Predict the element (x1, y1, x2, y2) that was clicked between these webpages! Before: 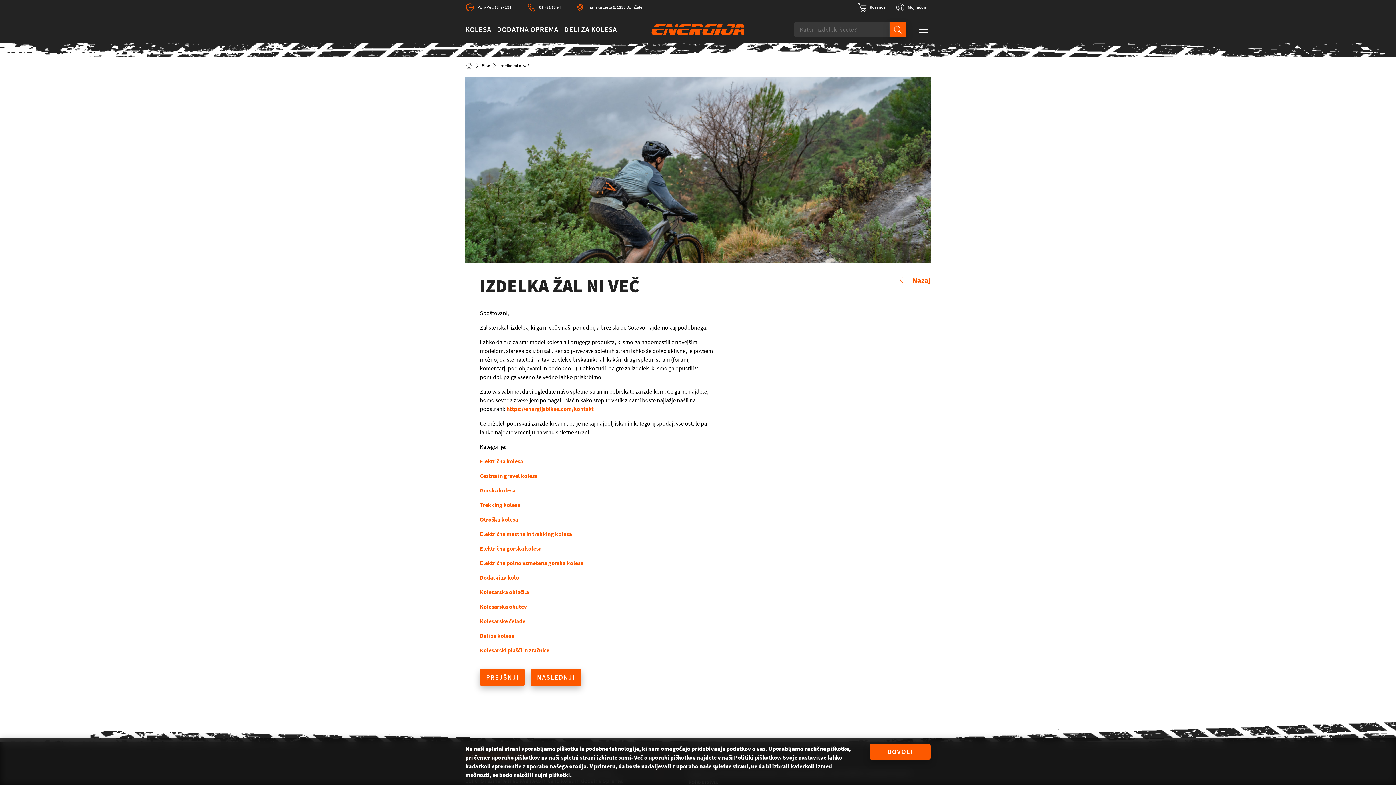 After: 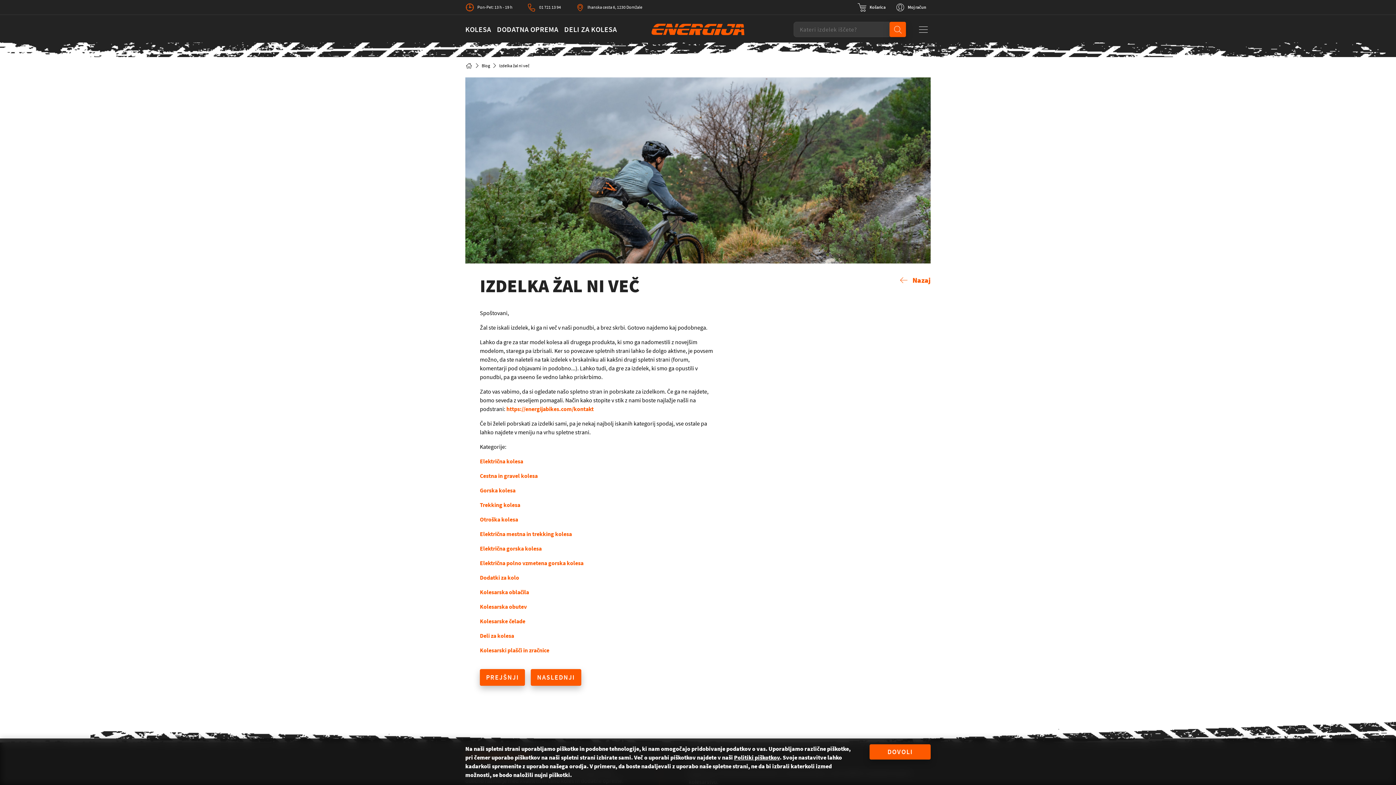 Action: label: Električna kolesa bbox: (480, 457, 523, 465)